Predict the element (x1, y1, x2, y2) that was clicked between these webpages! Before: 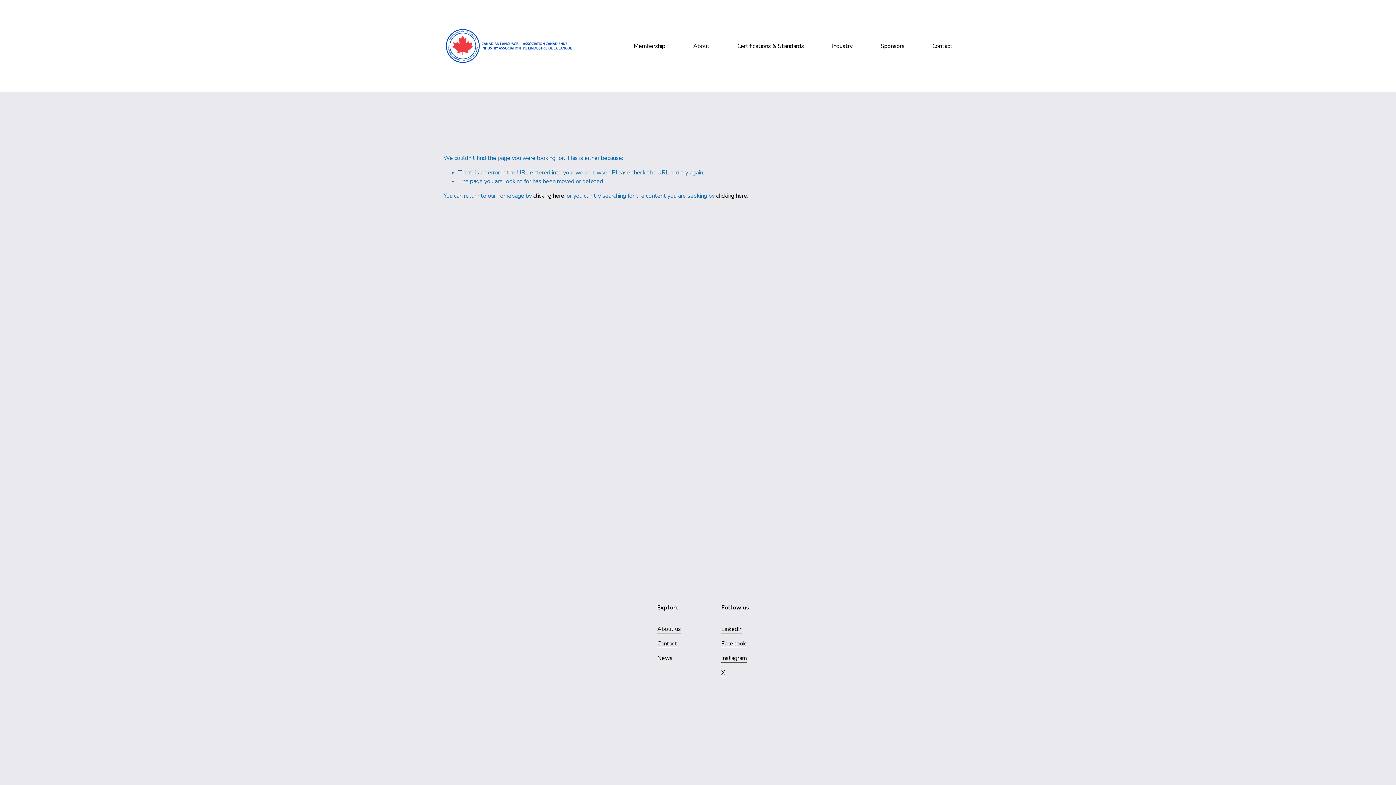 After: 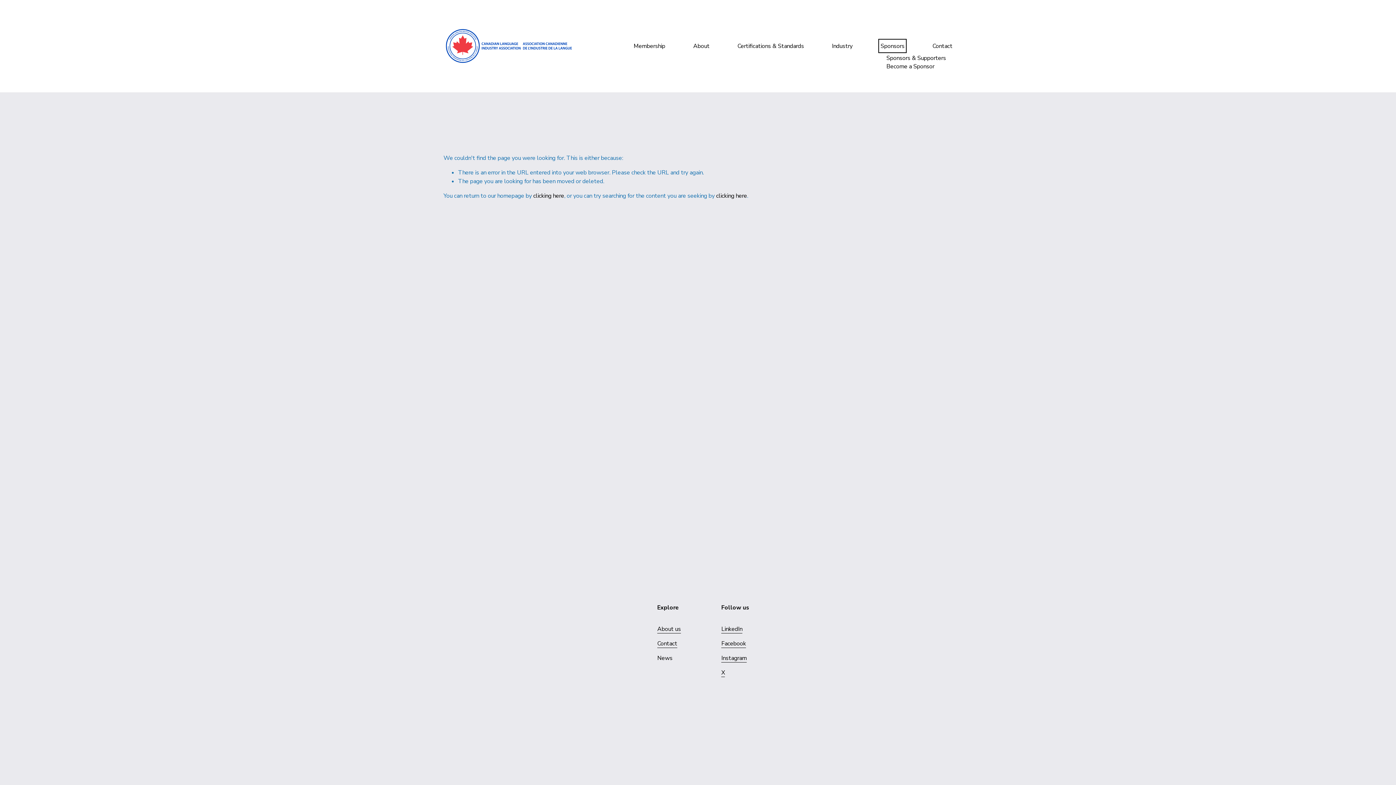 Action: label: folder dropdown bbox: (880, 41, 904, 51)